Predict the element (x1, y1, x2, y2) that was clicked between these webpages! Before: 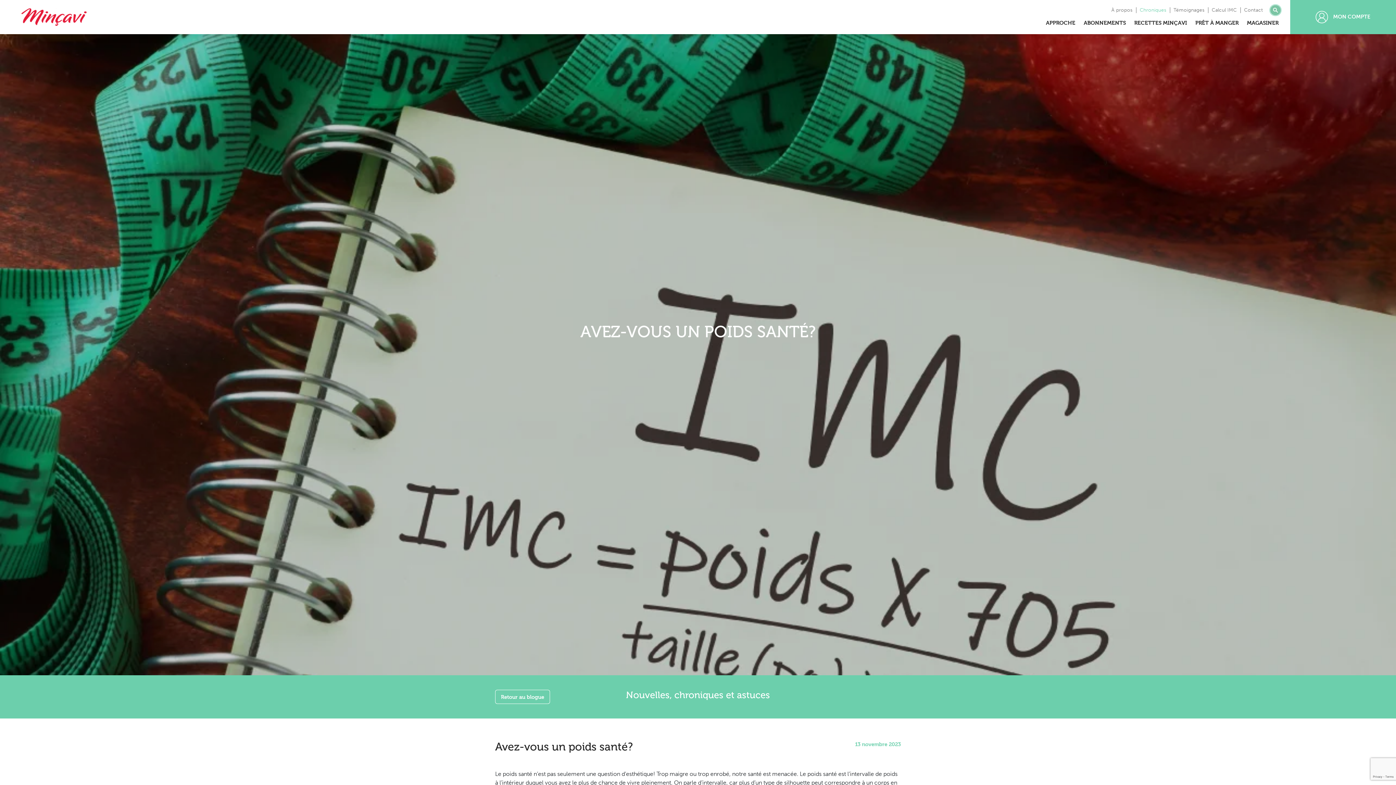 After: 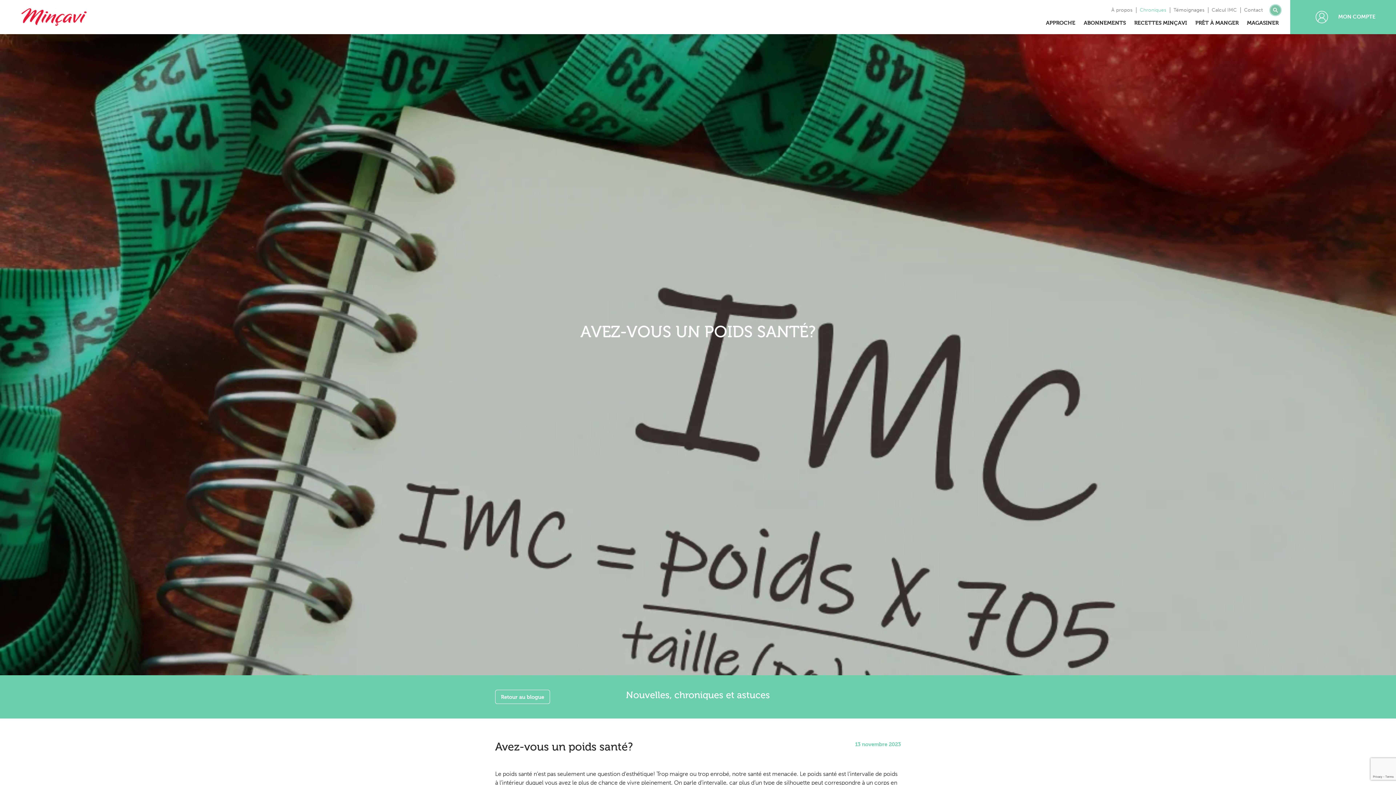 Action: bbox: (1290, 0, 1396, 34) label:  MON COMPTE